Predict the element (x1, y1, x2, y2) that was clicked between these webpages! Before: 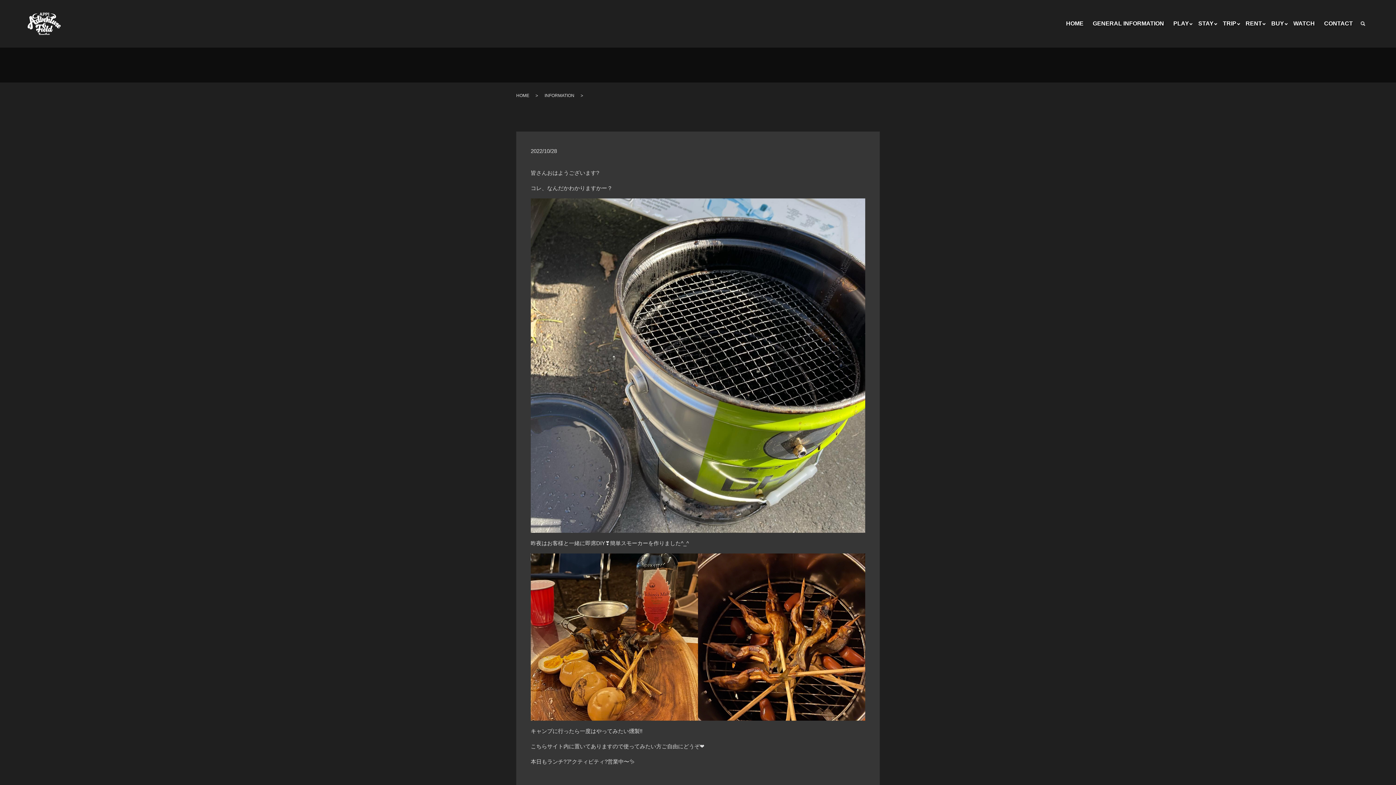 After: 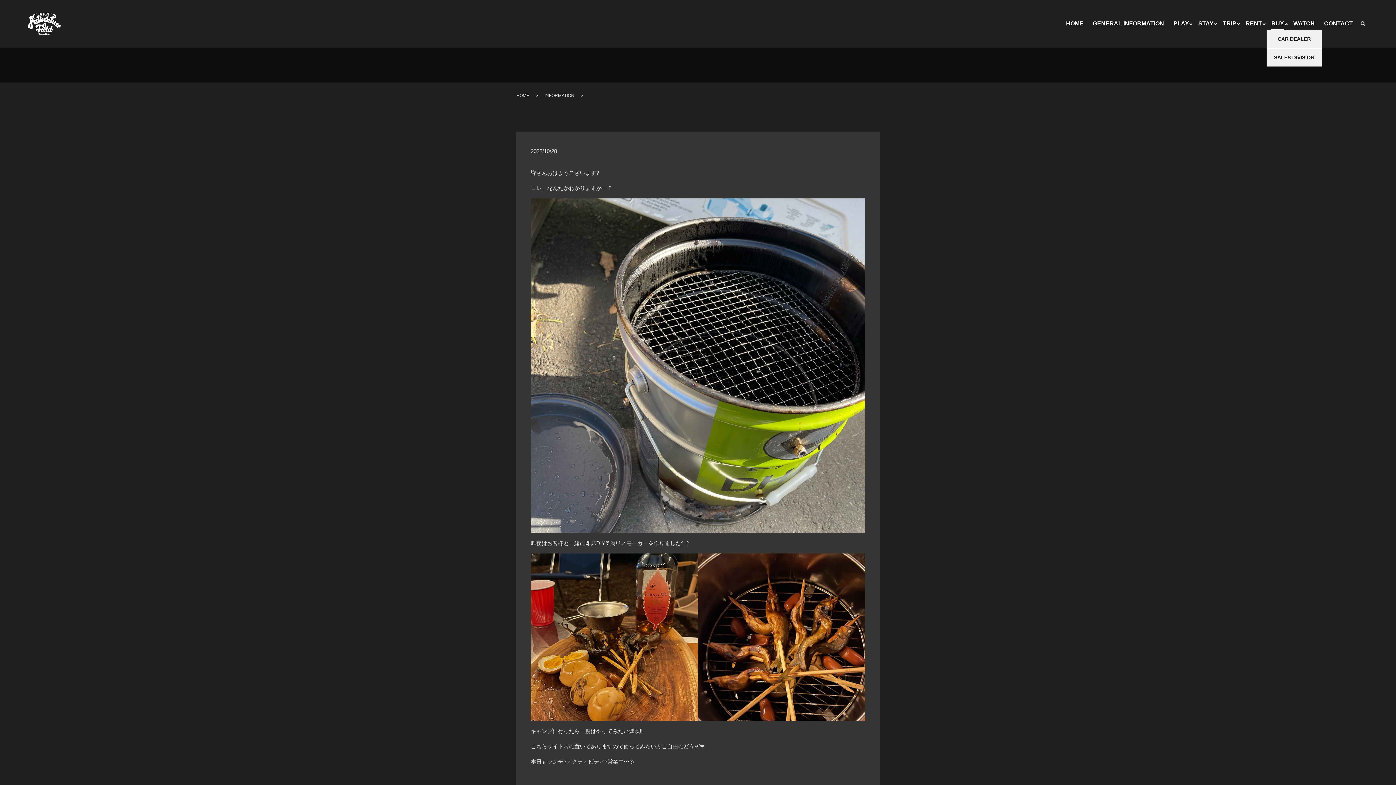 Action: label: BUY bbox: (1266, 17, 1289, 29)